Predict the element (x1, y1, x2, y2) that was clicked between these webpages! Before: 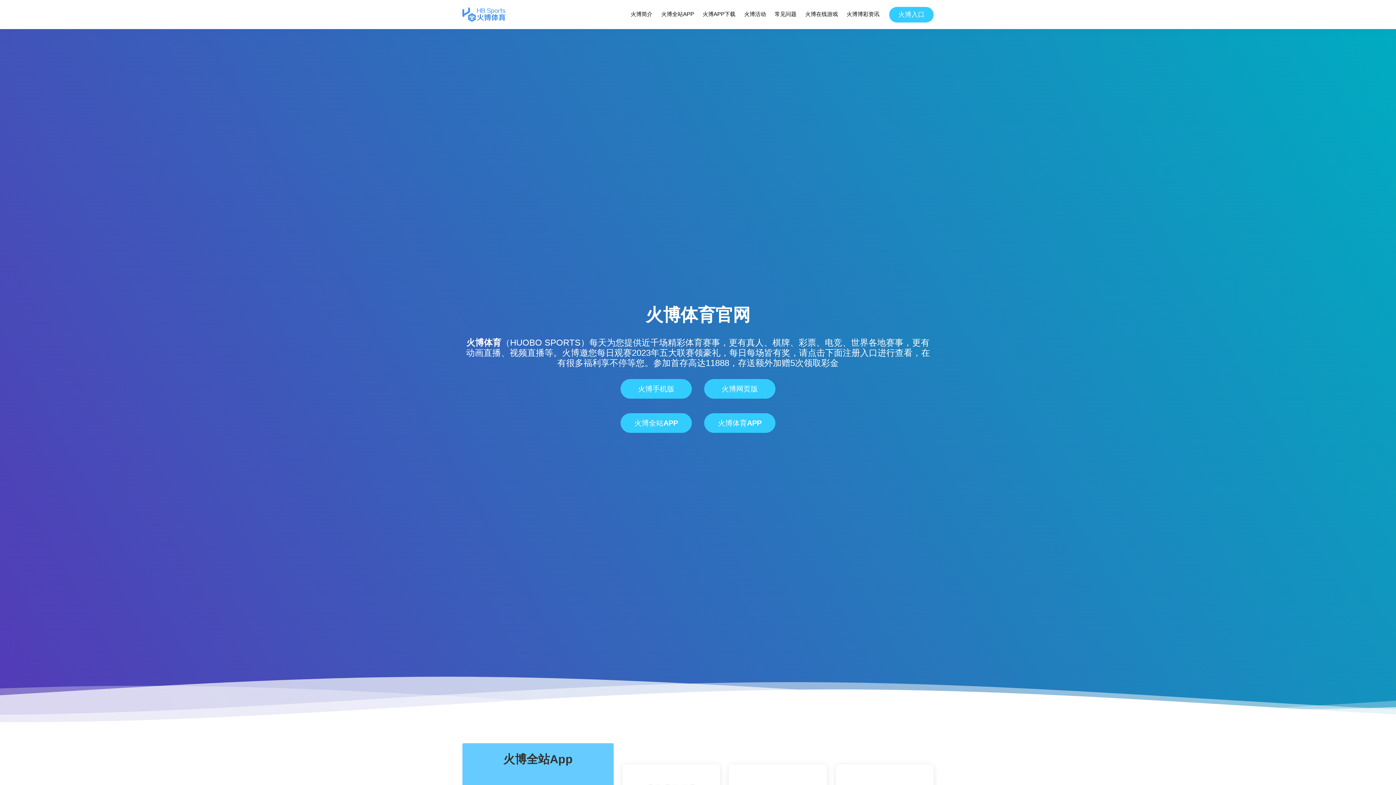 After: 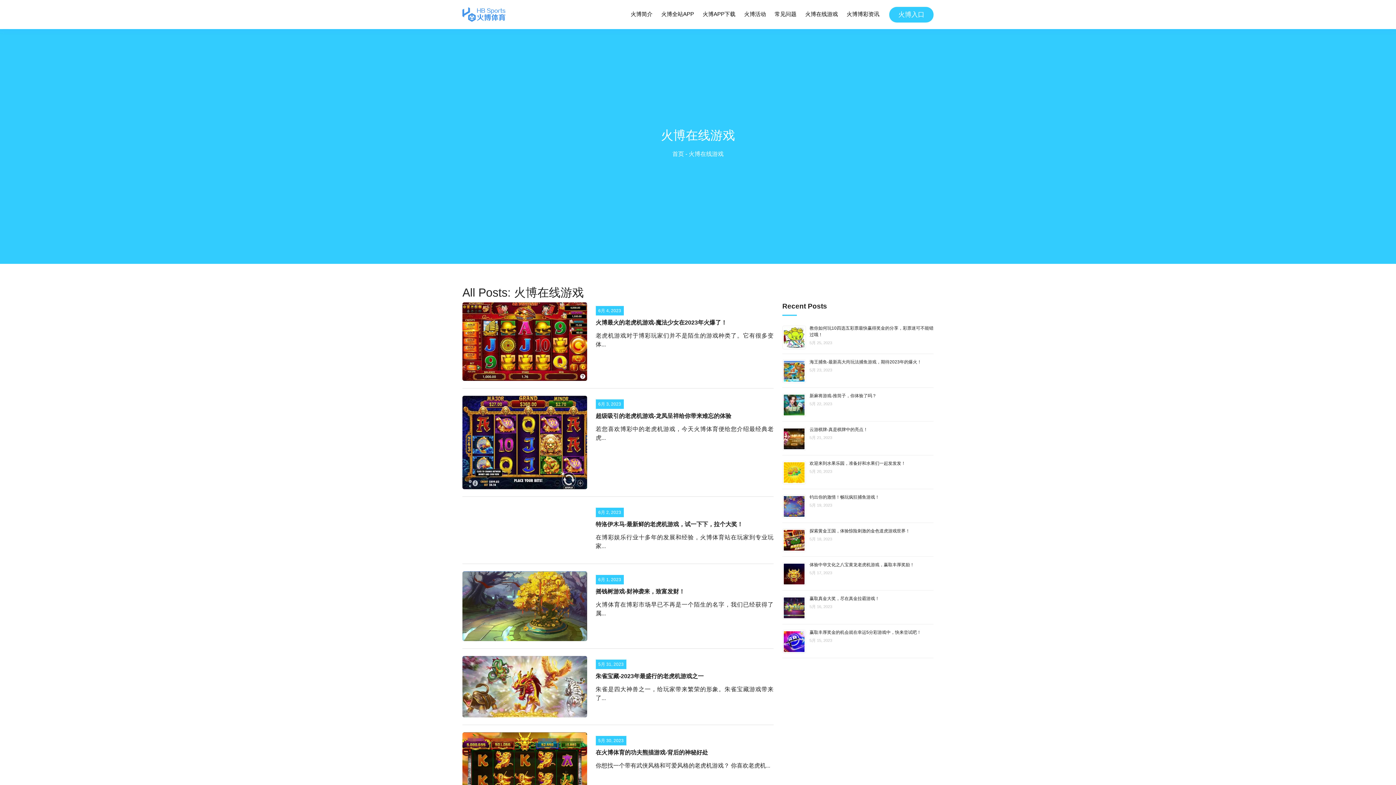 Action: bbox: (804, 8, 838, 20) label: 火博在线游戏